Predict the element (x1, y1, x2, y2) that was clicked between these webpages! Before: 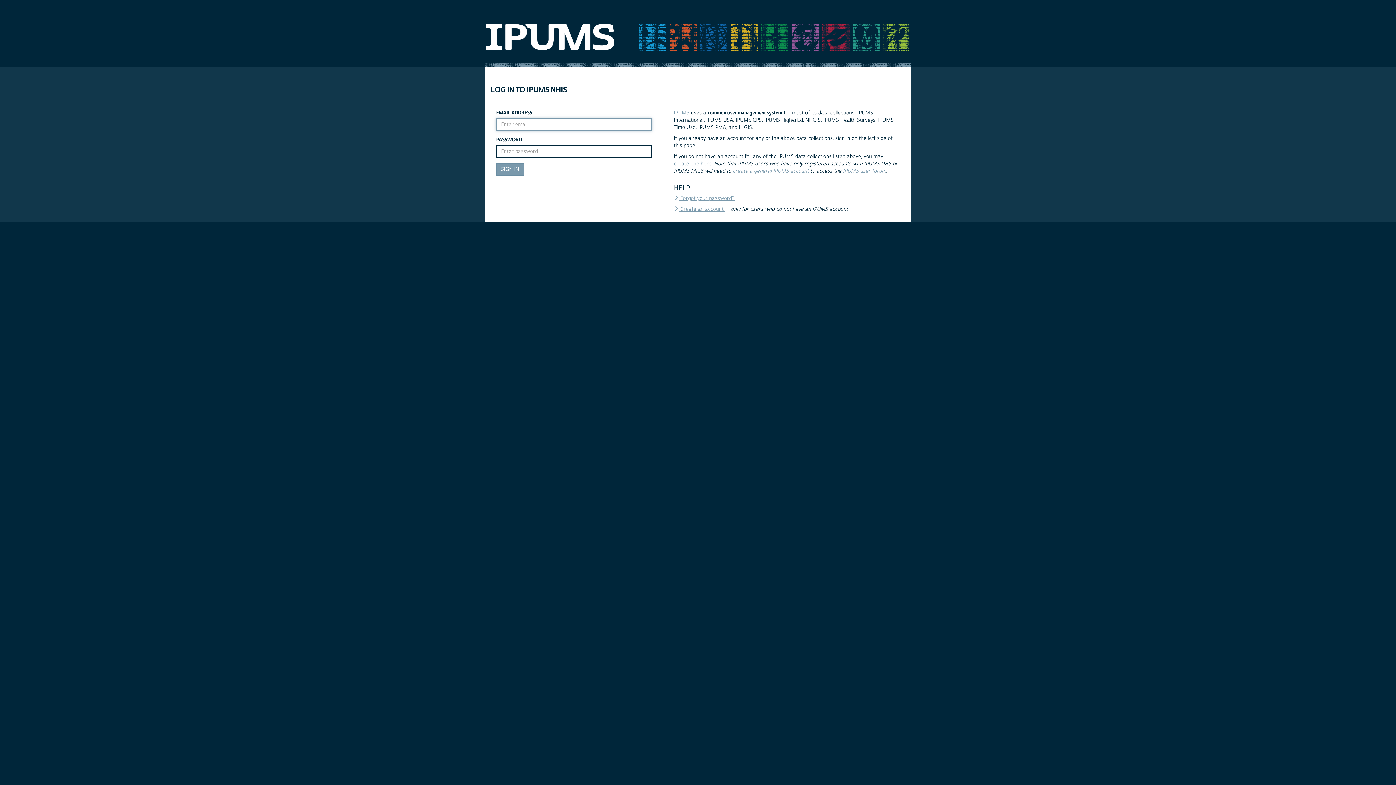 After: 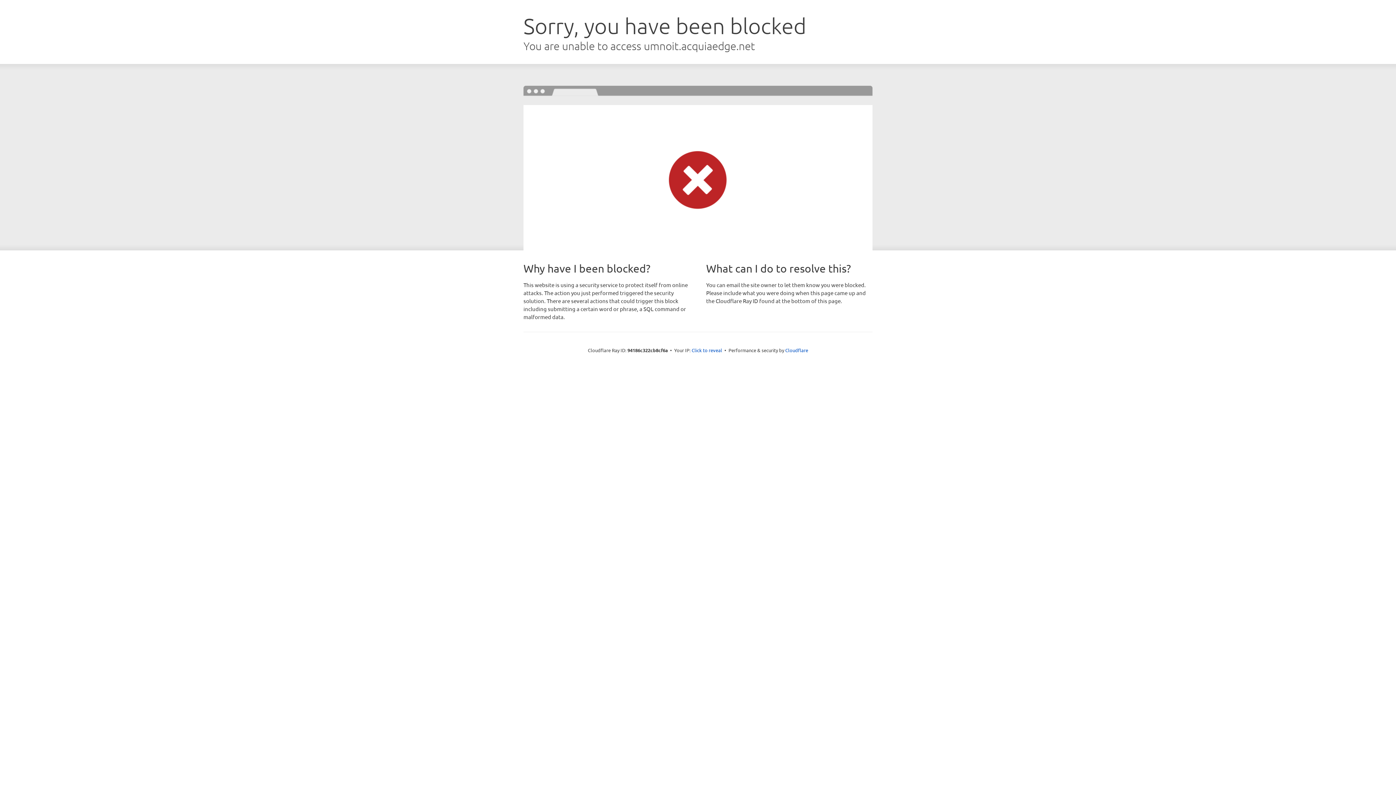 Action: label: IPUMS bbox: (674, 109, 689, 116)